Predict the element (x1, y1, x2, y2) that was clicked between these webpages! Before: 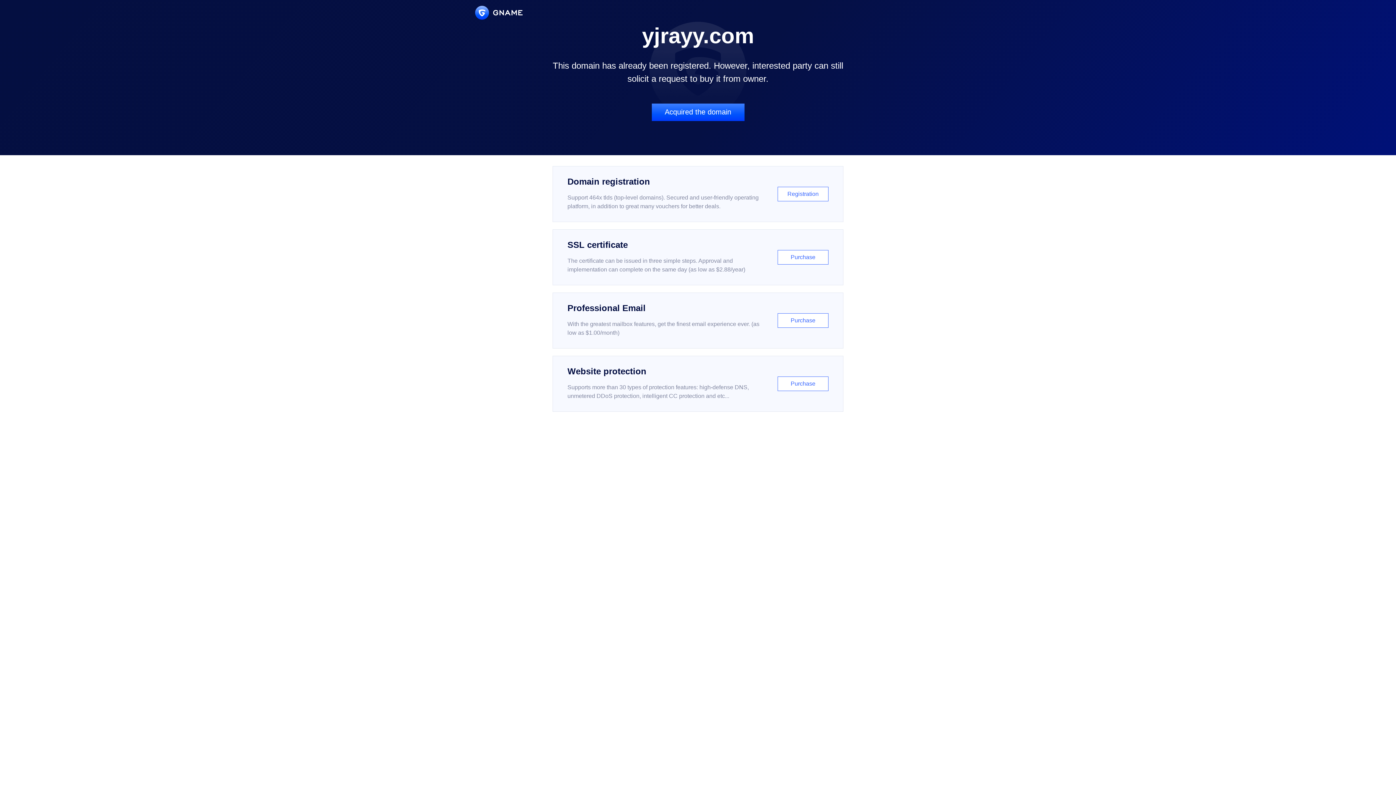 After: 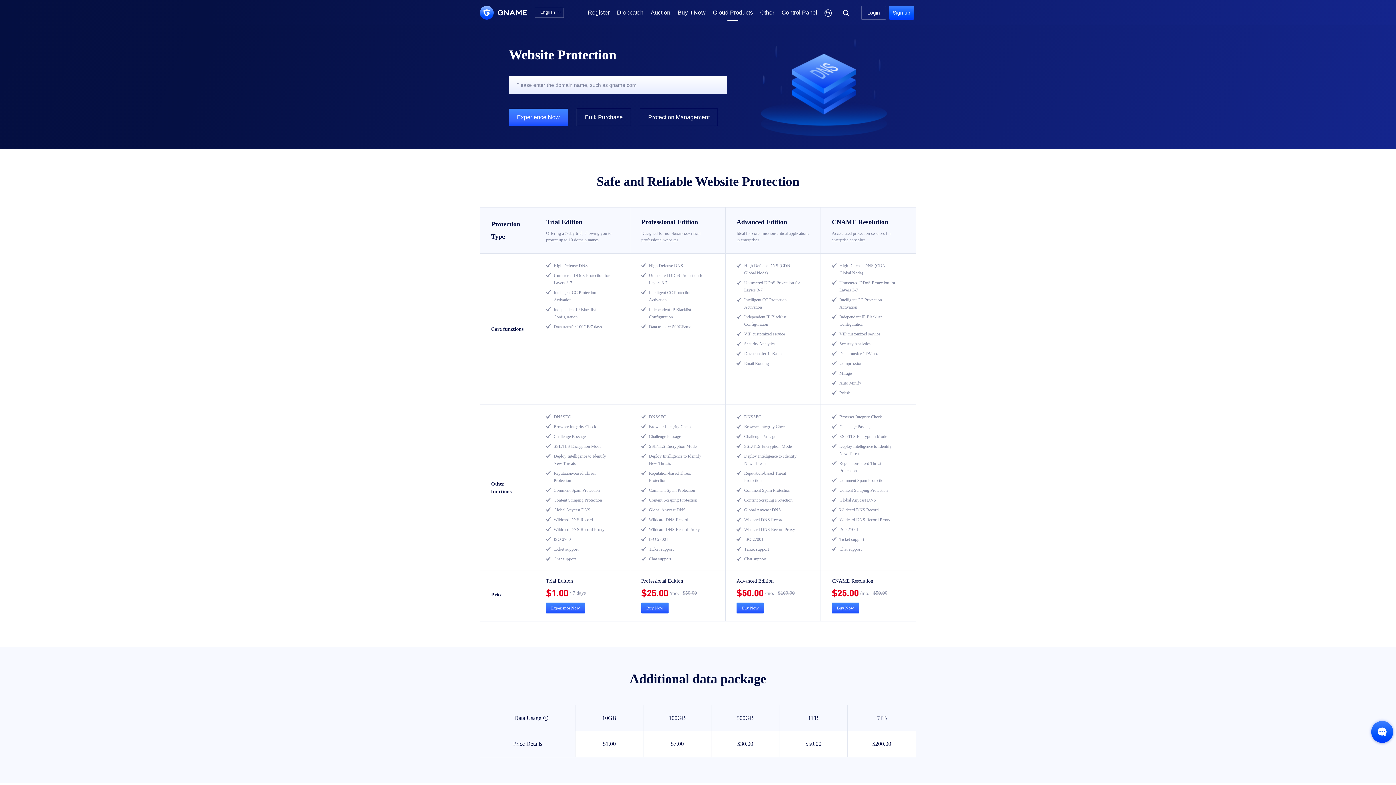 Action: label: Website protection

Supports more than 30 types of protection features: high-defense DNS, unmetered DDoS protection, intelligent CC protection and etc...

Purchase bbox: (552, 356, 843, 412)